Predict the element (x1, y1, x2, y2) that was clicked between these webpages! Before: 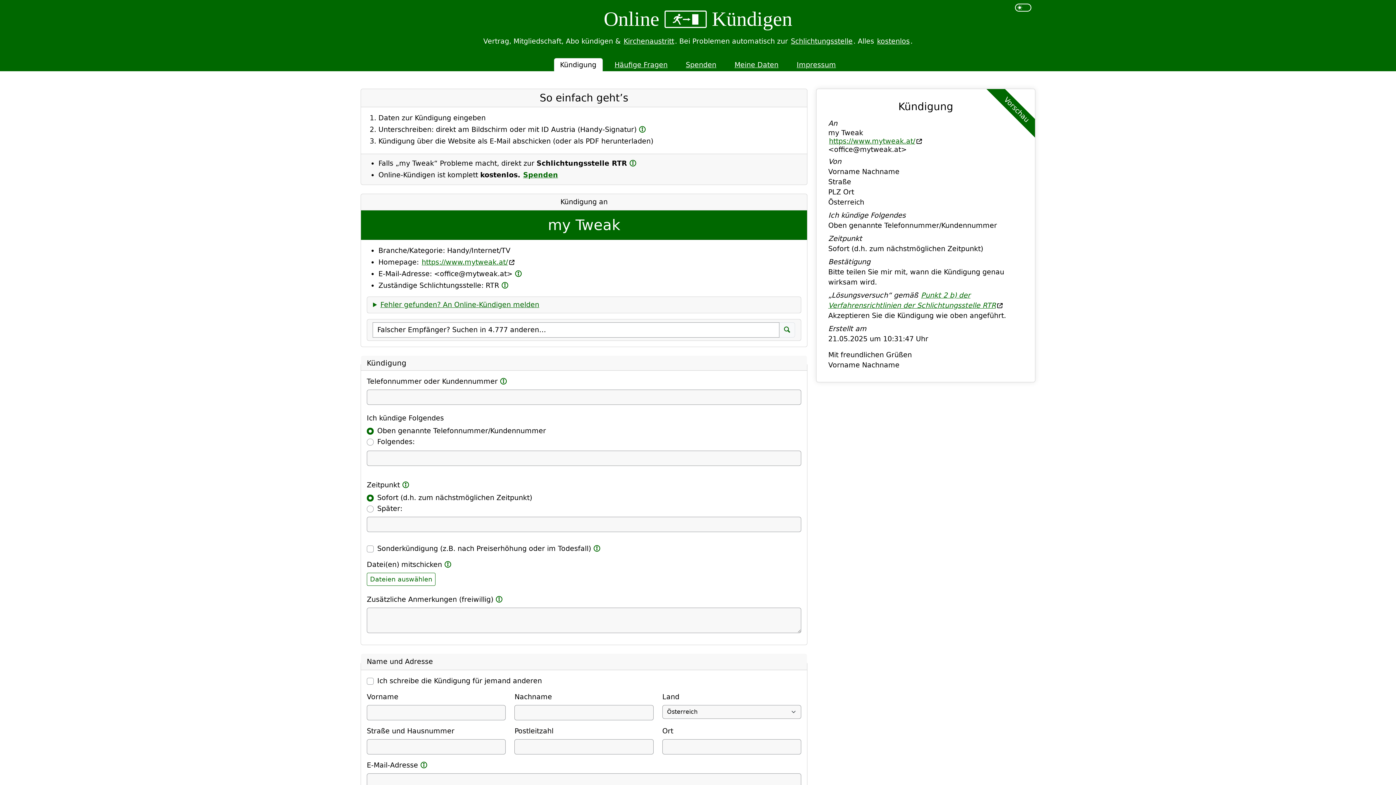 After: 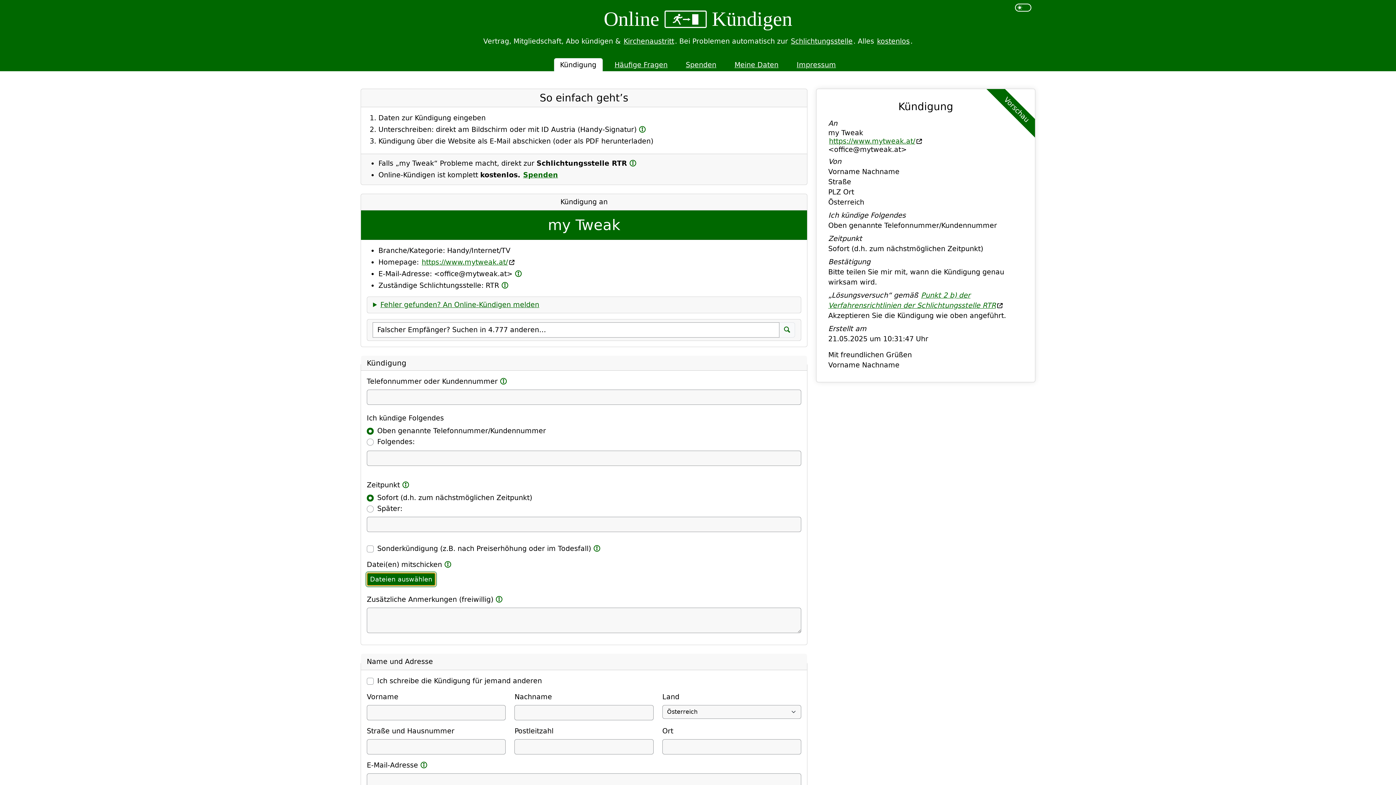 Action: bbox: (366, 573, 435, 586) label: Dateien auswählen